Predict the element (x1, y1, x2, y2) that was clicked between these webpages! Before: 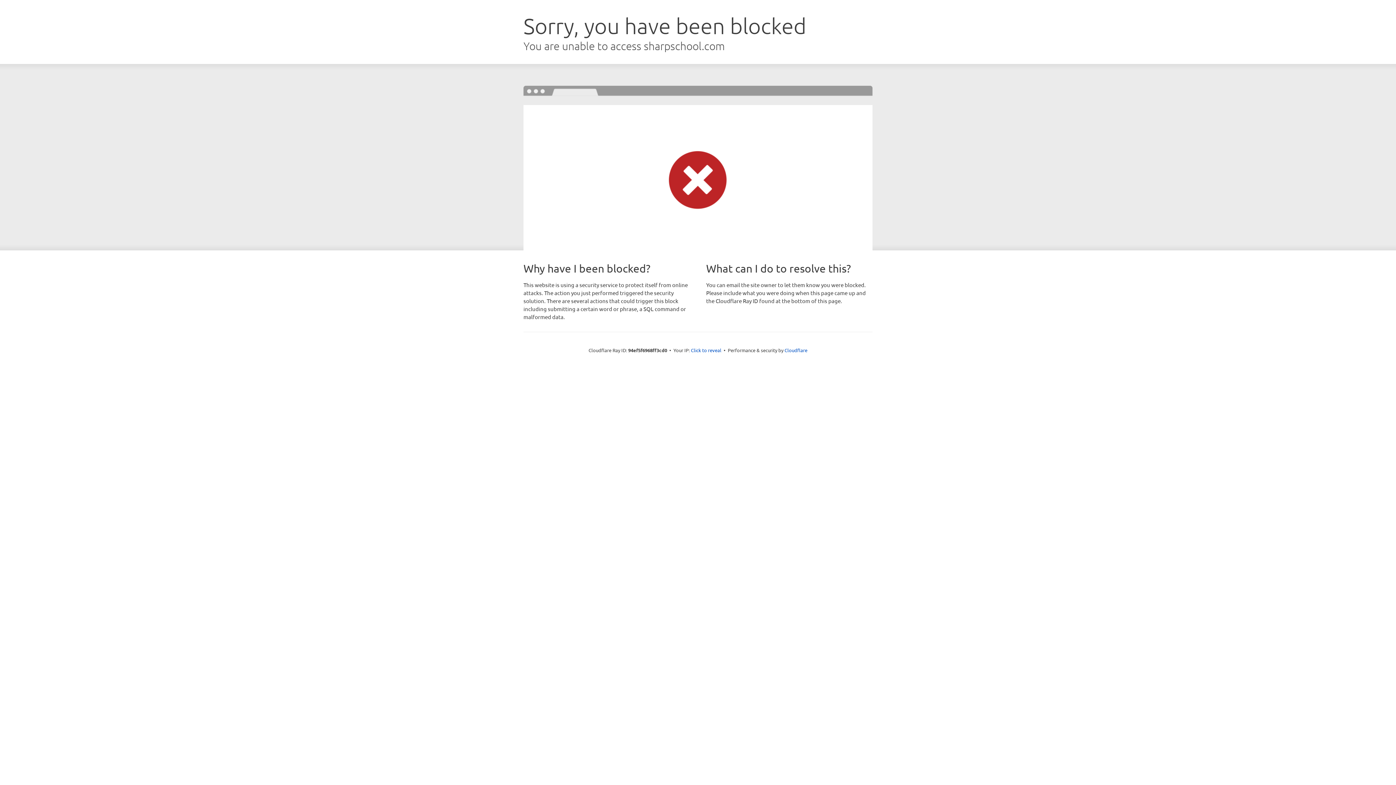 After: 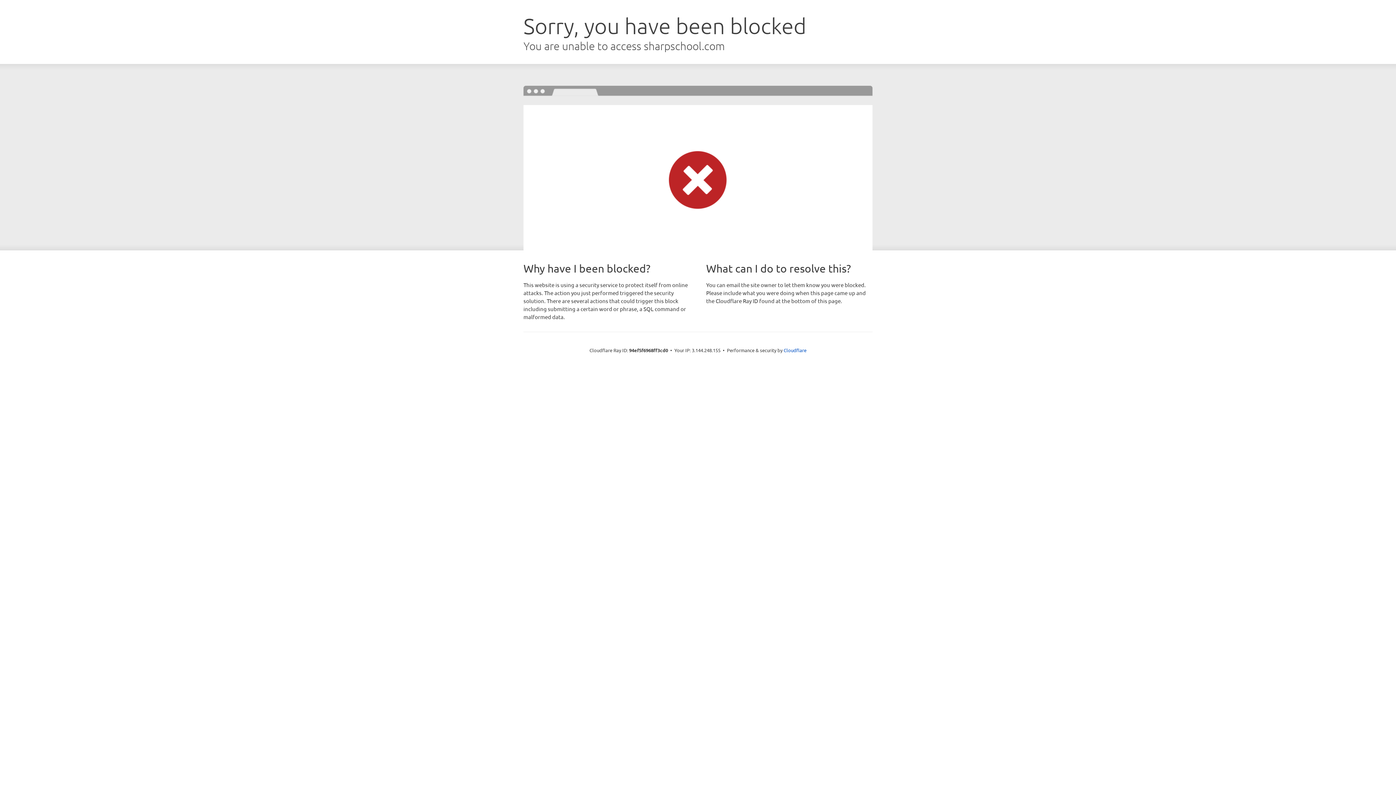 Action: label: Click to reveal bbox: (691, 346, 721, 353)